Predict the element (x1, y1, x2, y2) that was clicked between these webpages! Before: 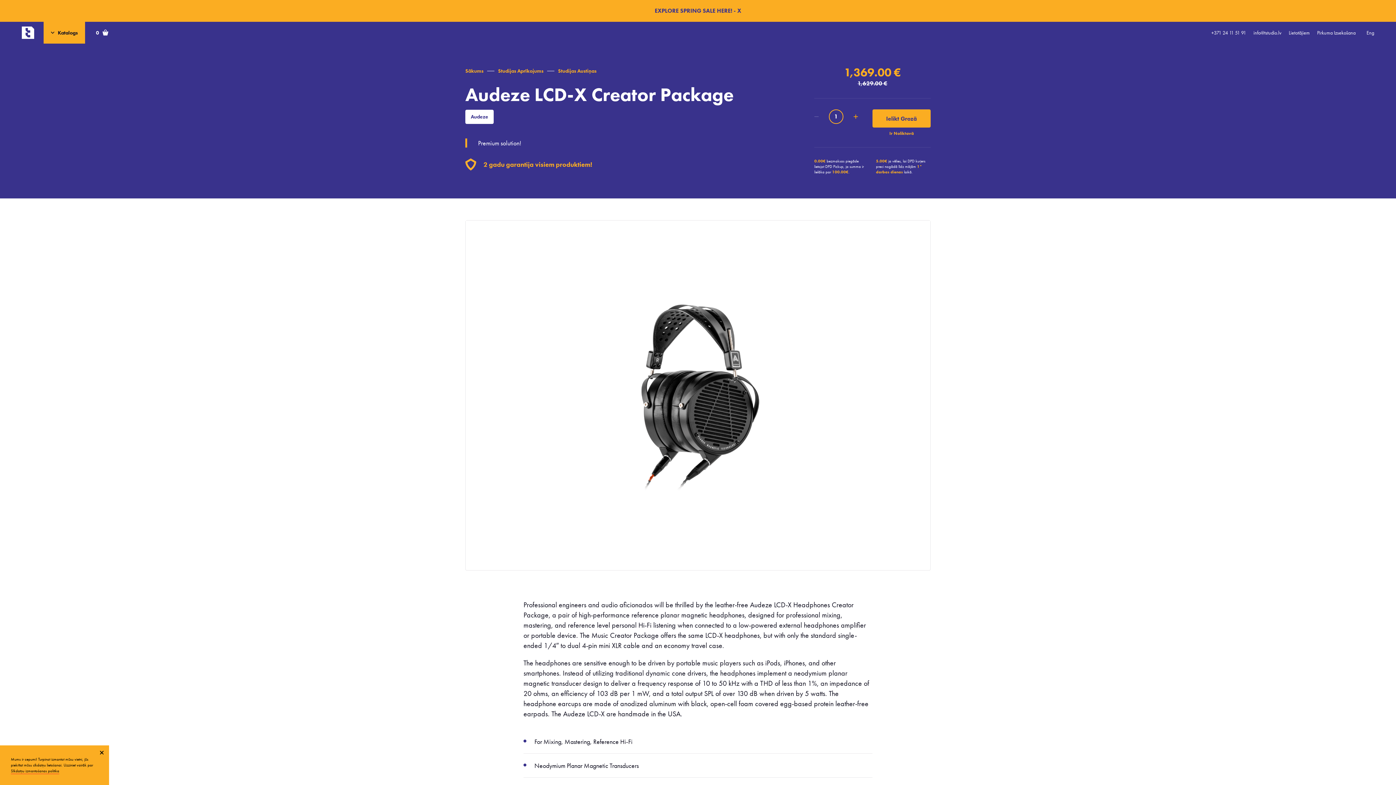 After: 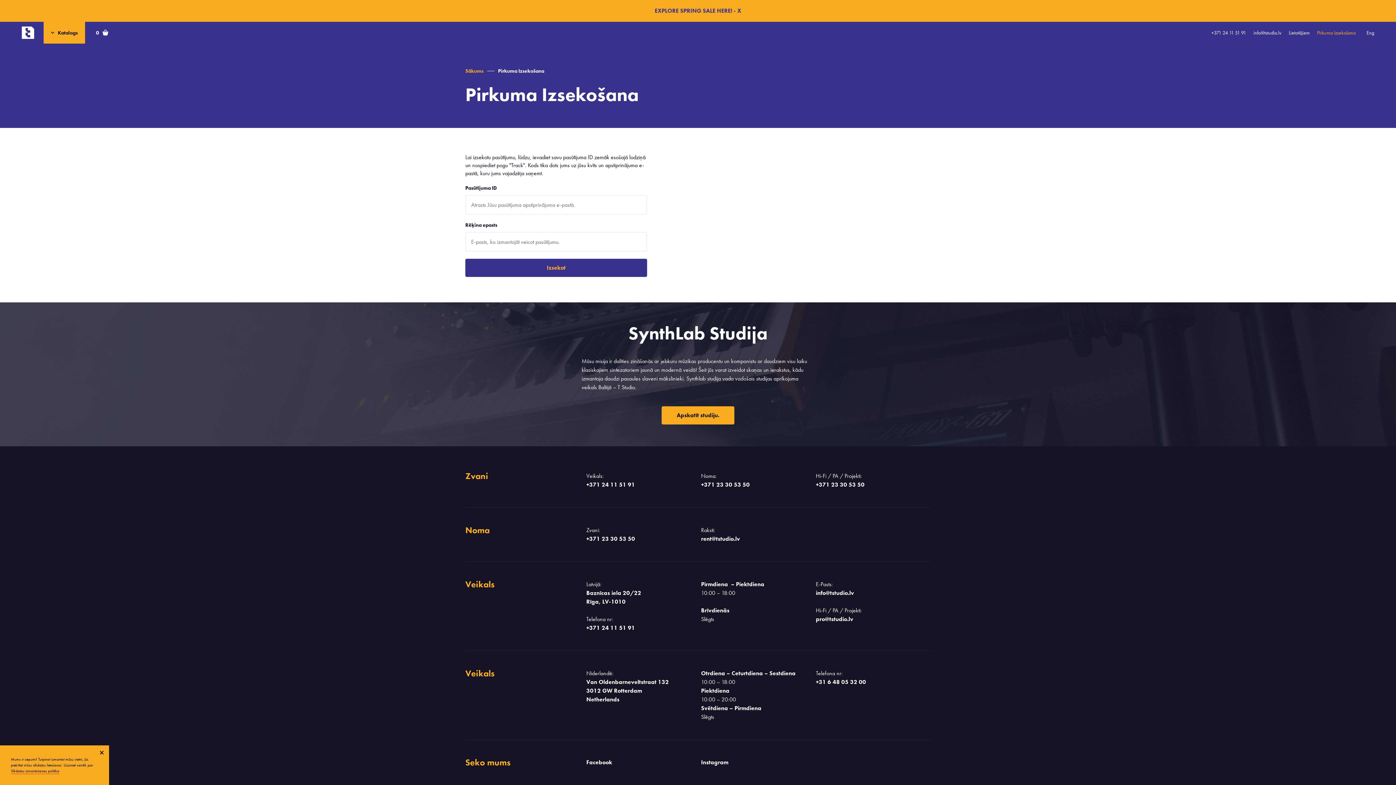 Action: bbox: (1317, 21, 1356, 43) label: Pirkuma Izsekošana